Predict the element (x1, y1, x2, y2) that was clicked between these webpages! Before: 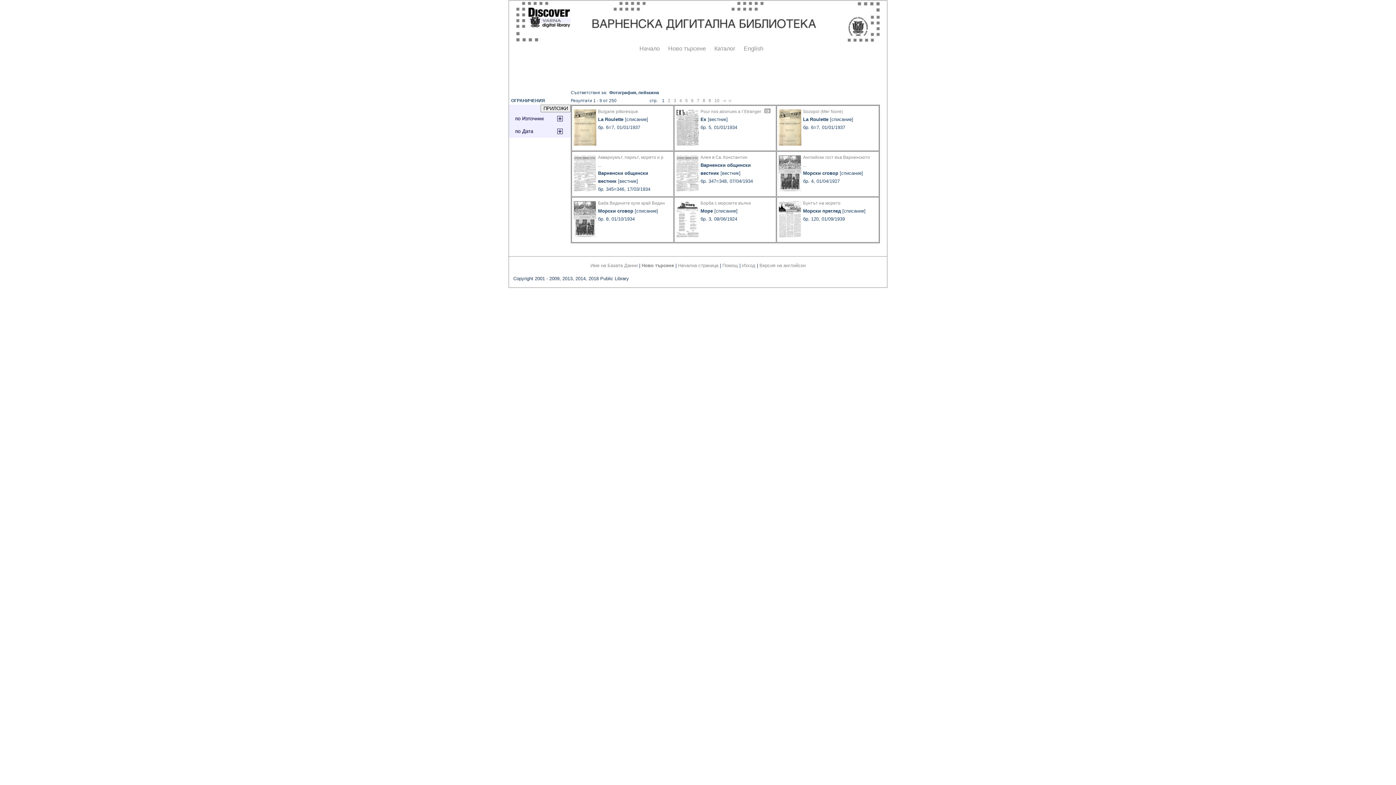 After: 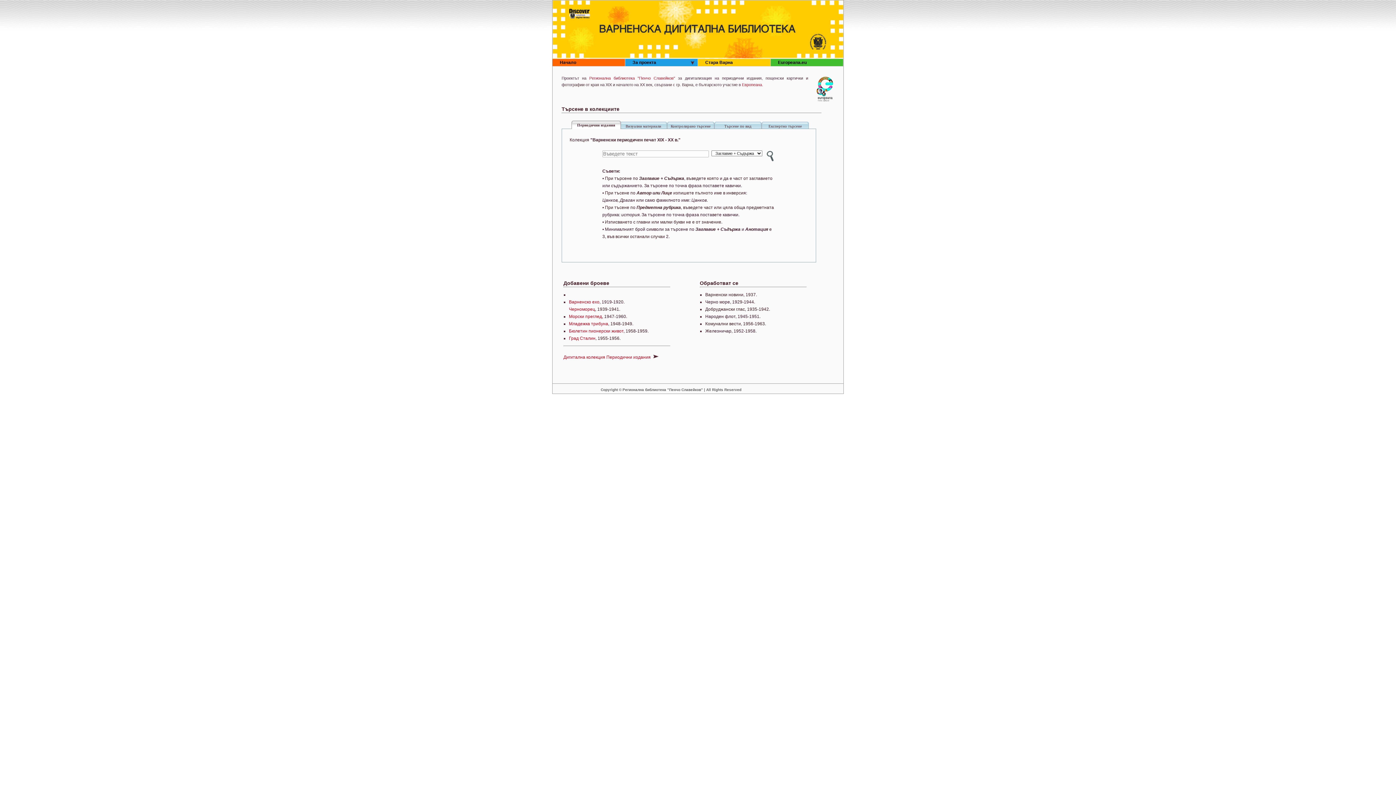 Action: bbox: (516, 3, 880, 8)